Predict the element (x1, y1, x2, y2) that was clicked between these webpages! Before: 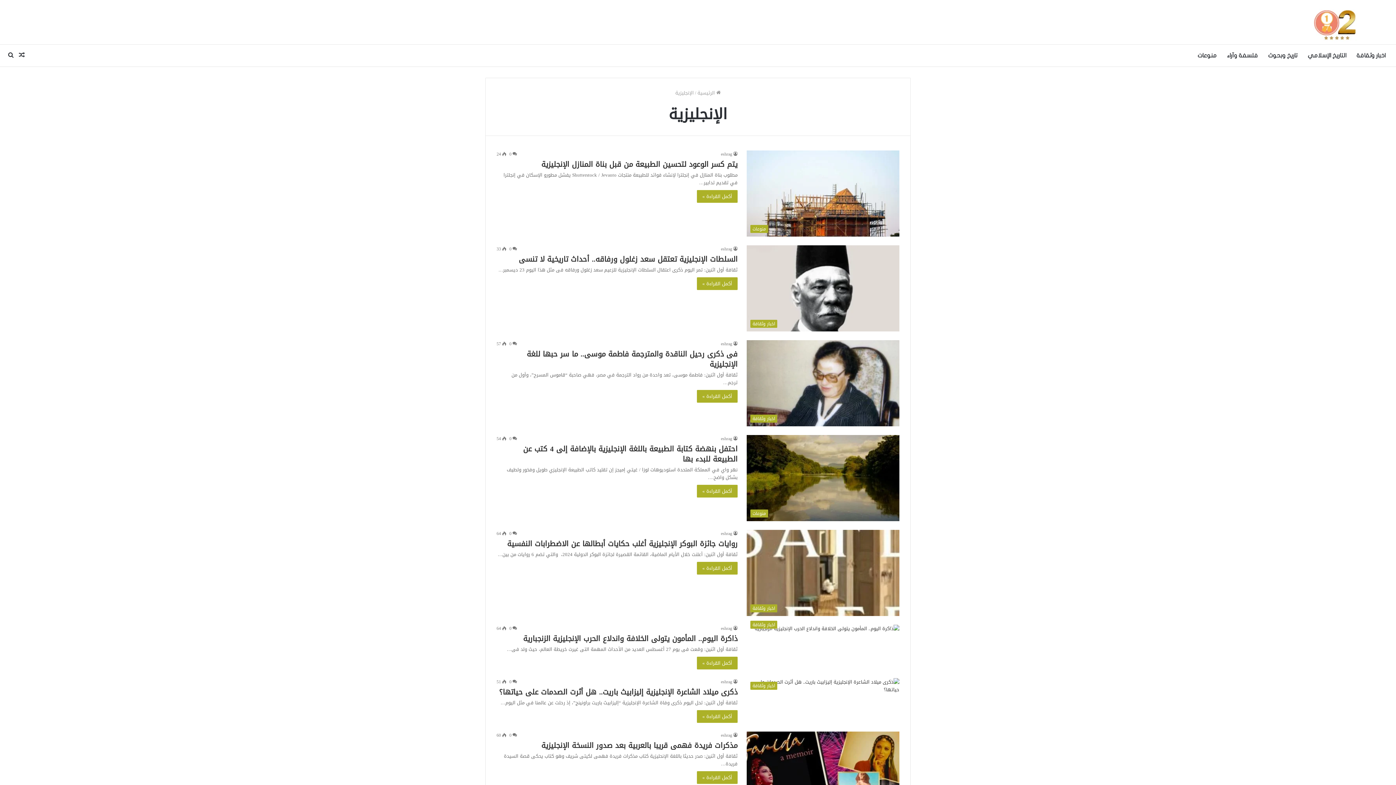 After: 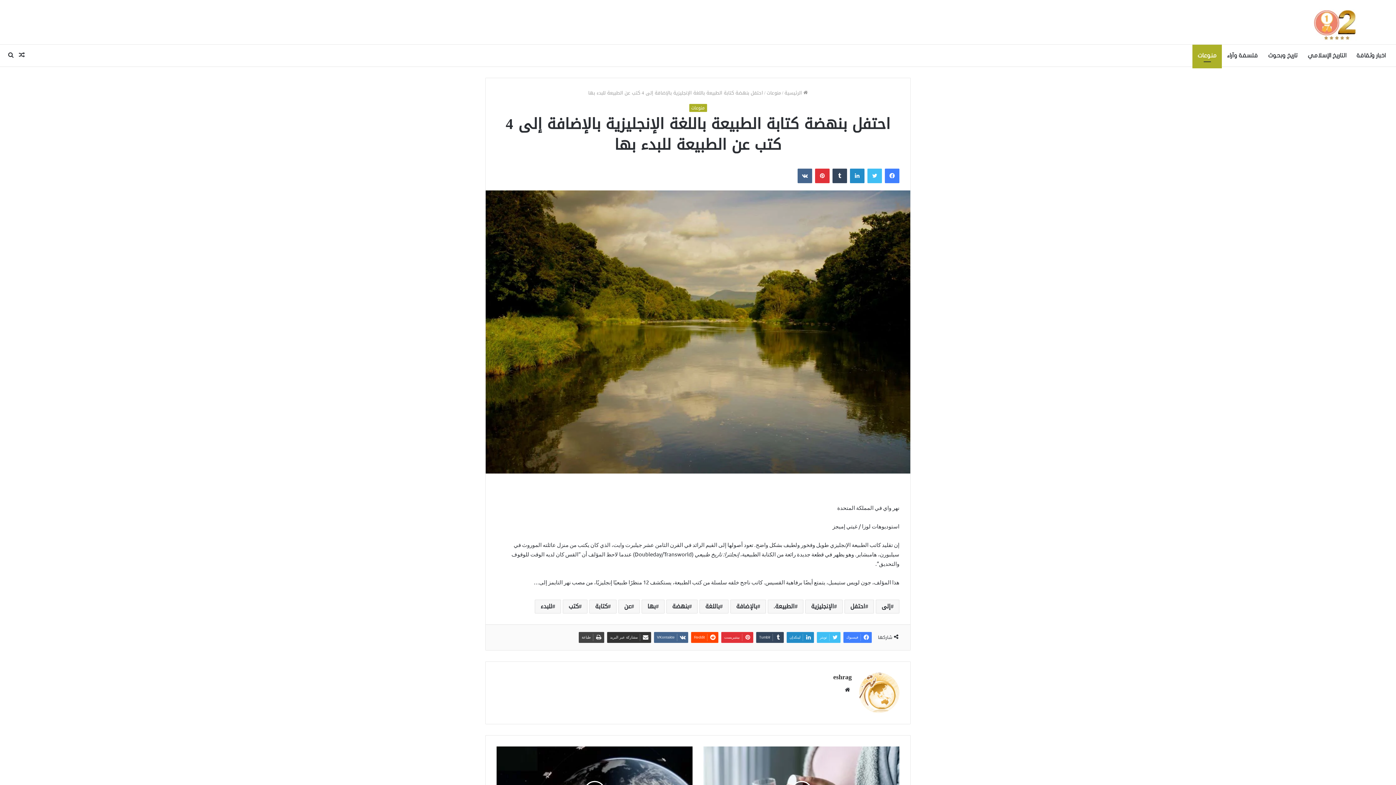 Action: bbox: (746, 435, 899, 521) label: احتفل بنهضة كتابة الطبيعة باللغة الإنجليزية بالإضافة إلى 4 كتب عن الطبيعة للبدء بها